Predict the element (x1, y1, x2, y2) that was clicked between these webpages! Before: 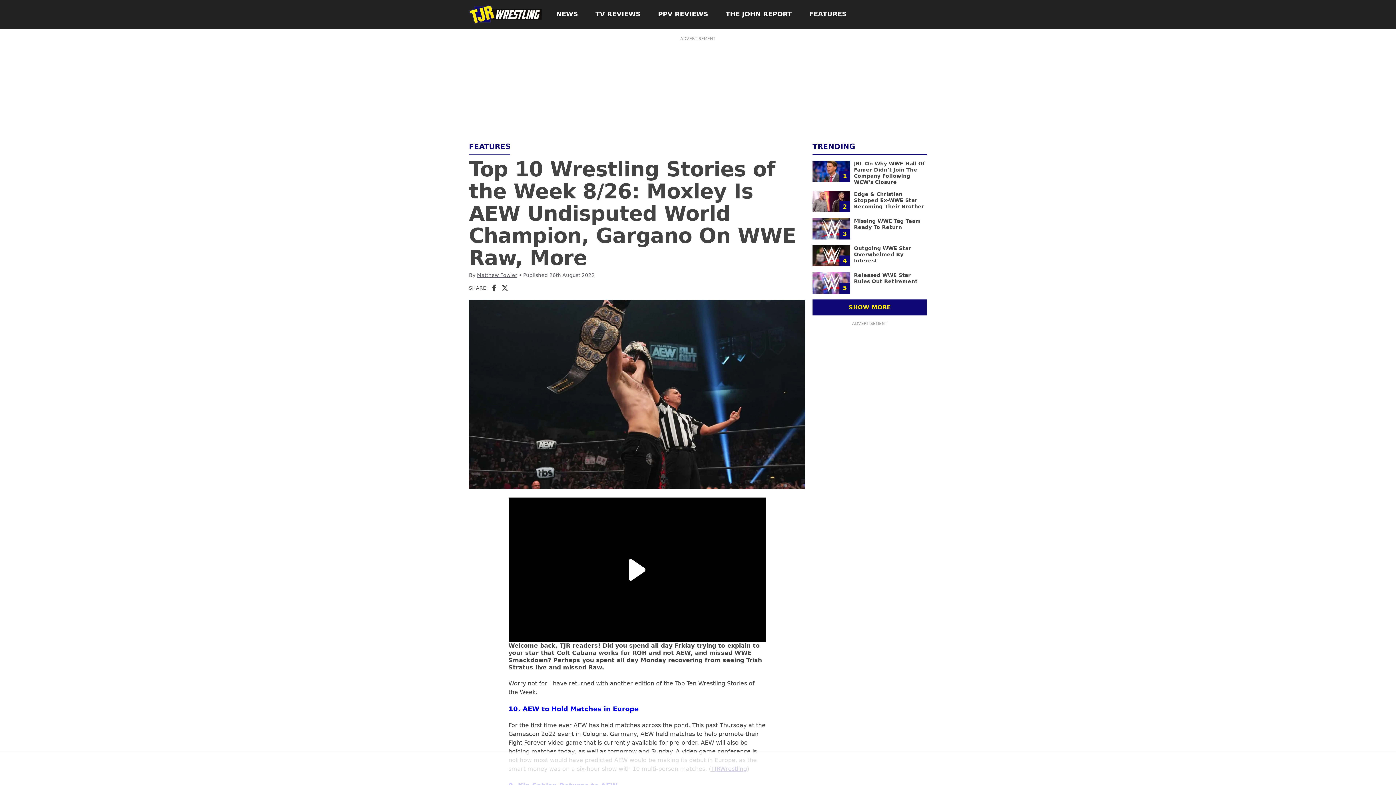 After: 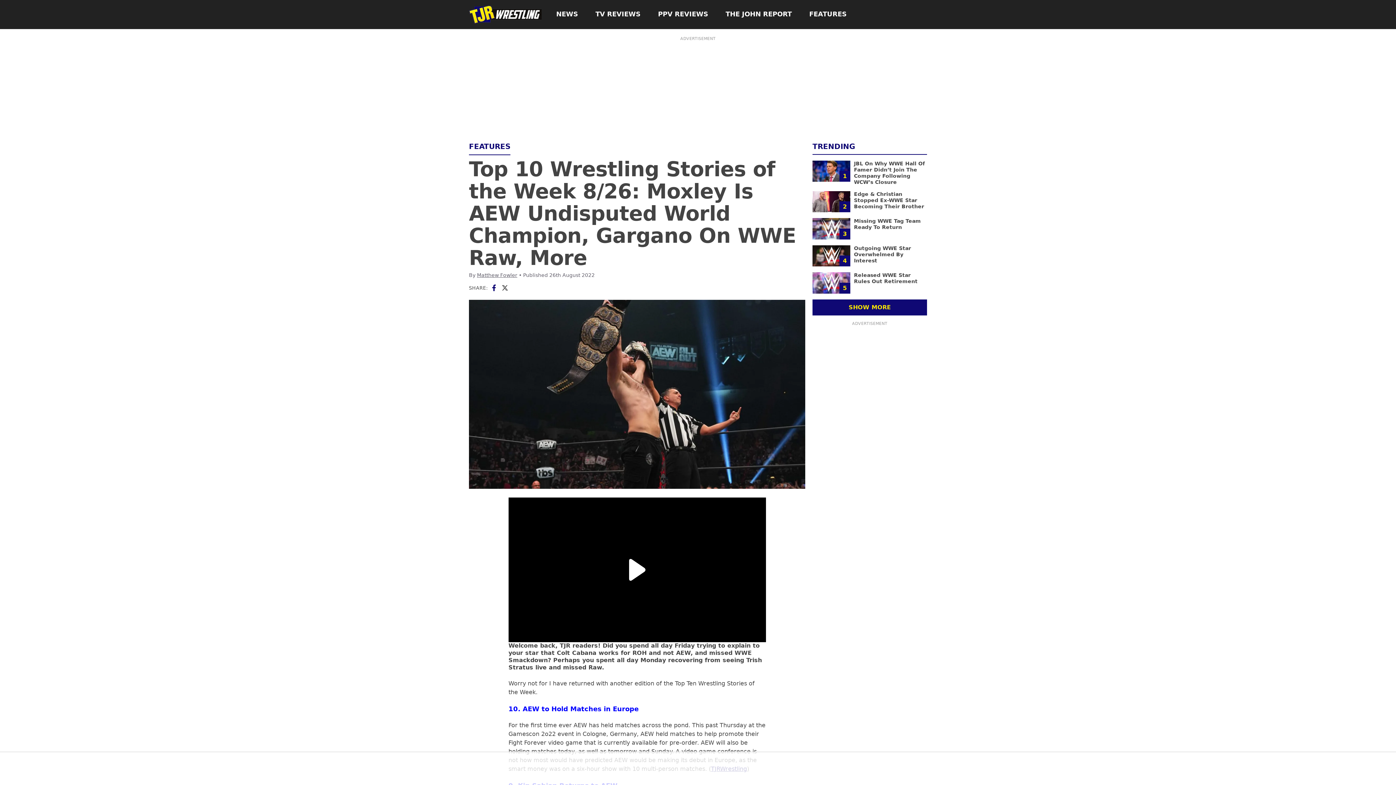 Action: bbox: (490, 284, 497, 291)